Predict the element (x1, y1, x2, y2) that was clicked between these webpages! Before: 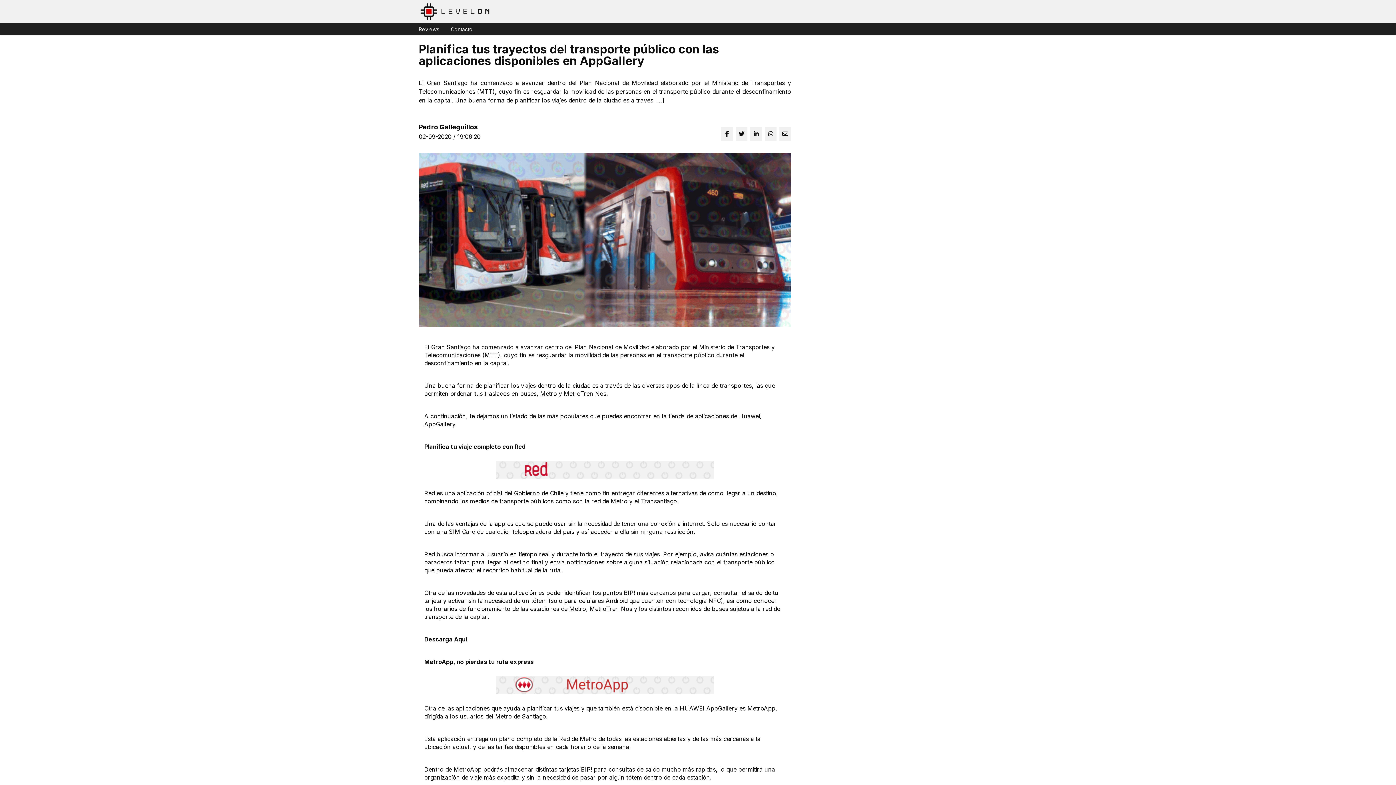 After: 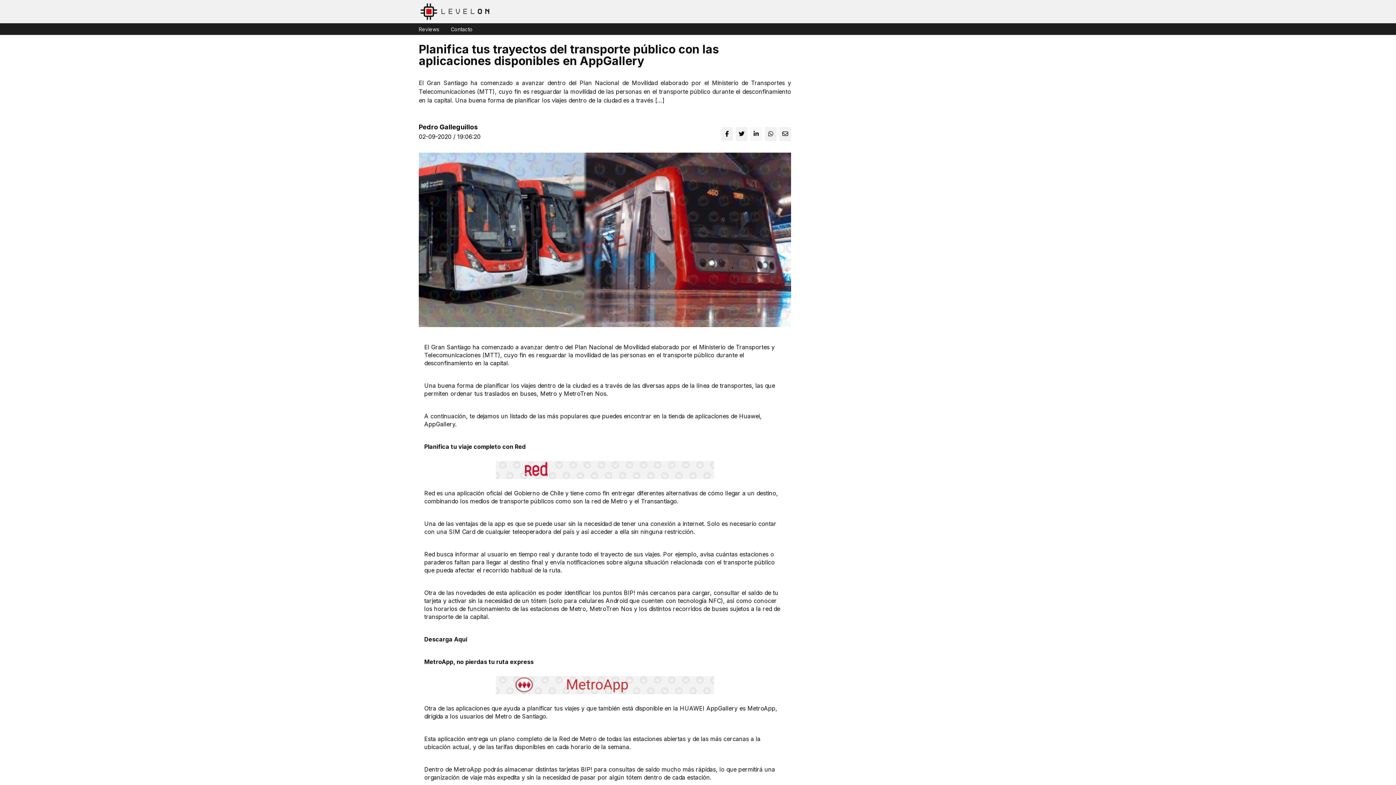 Action: bbox: (750, 127, 762, 141)